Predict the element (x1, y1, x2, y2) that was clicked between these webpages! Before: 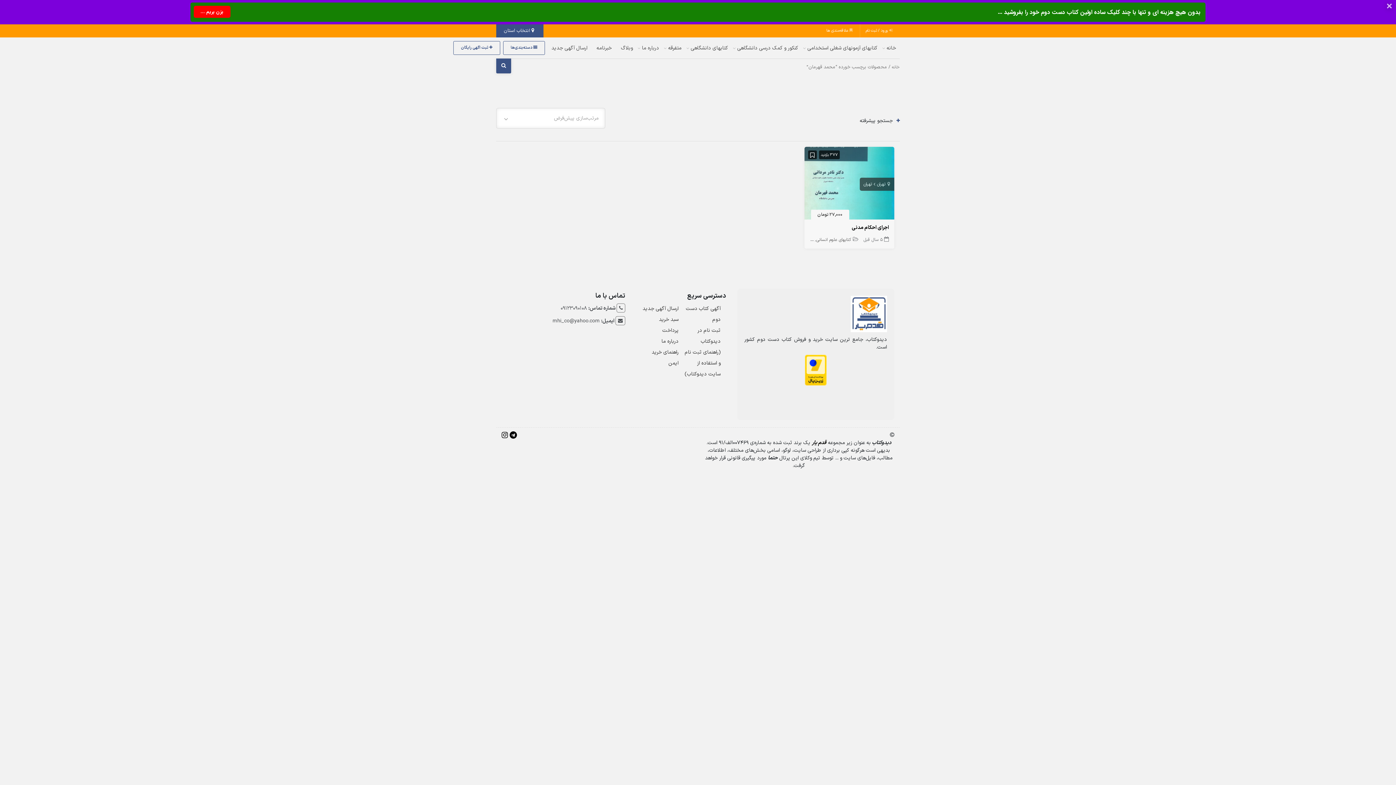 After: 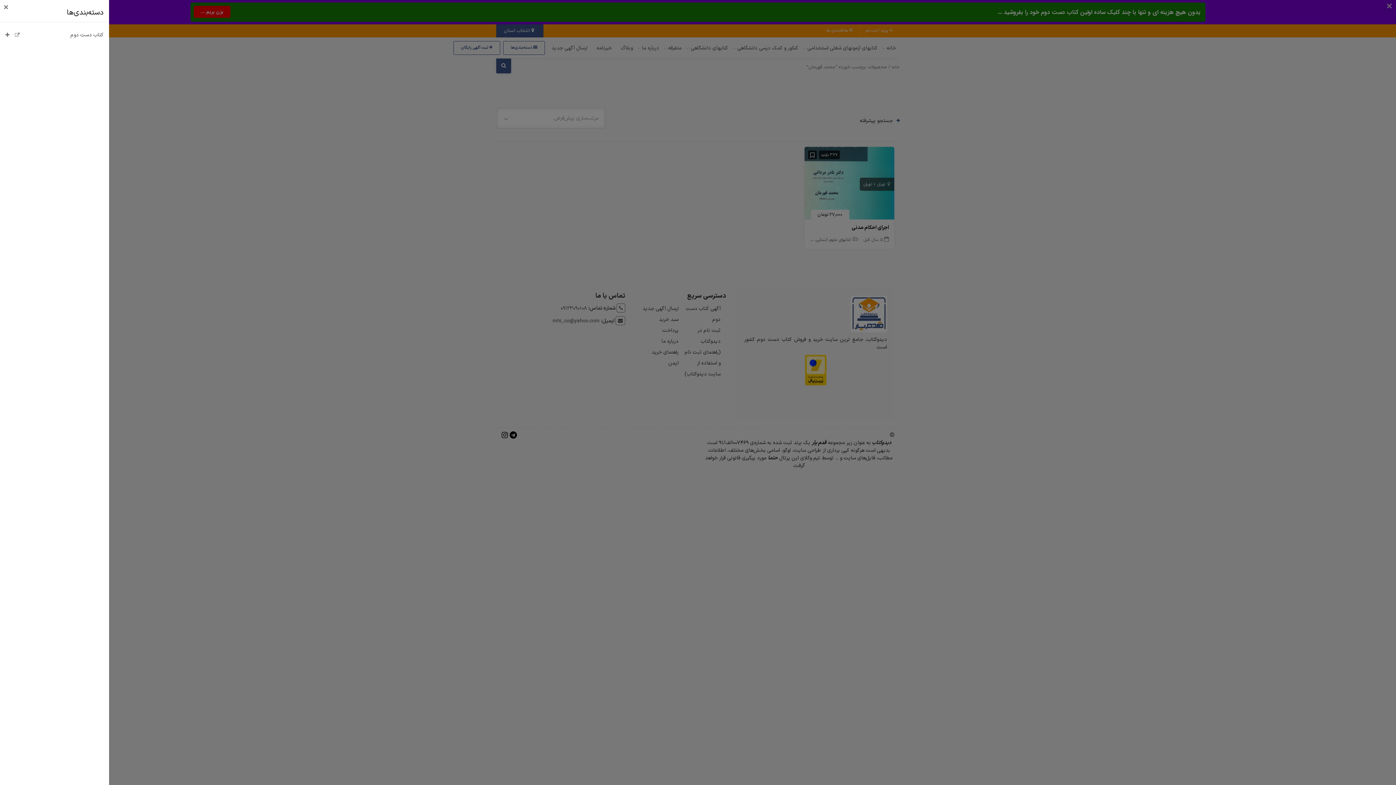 Action: bbox: (503, 41, 545, 54) label:  دسته‌بندی‌ها